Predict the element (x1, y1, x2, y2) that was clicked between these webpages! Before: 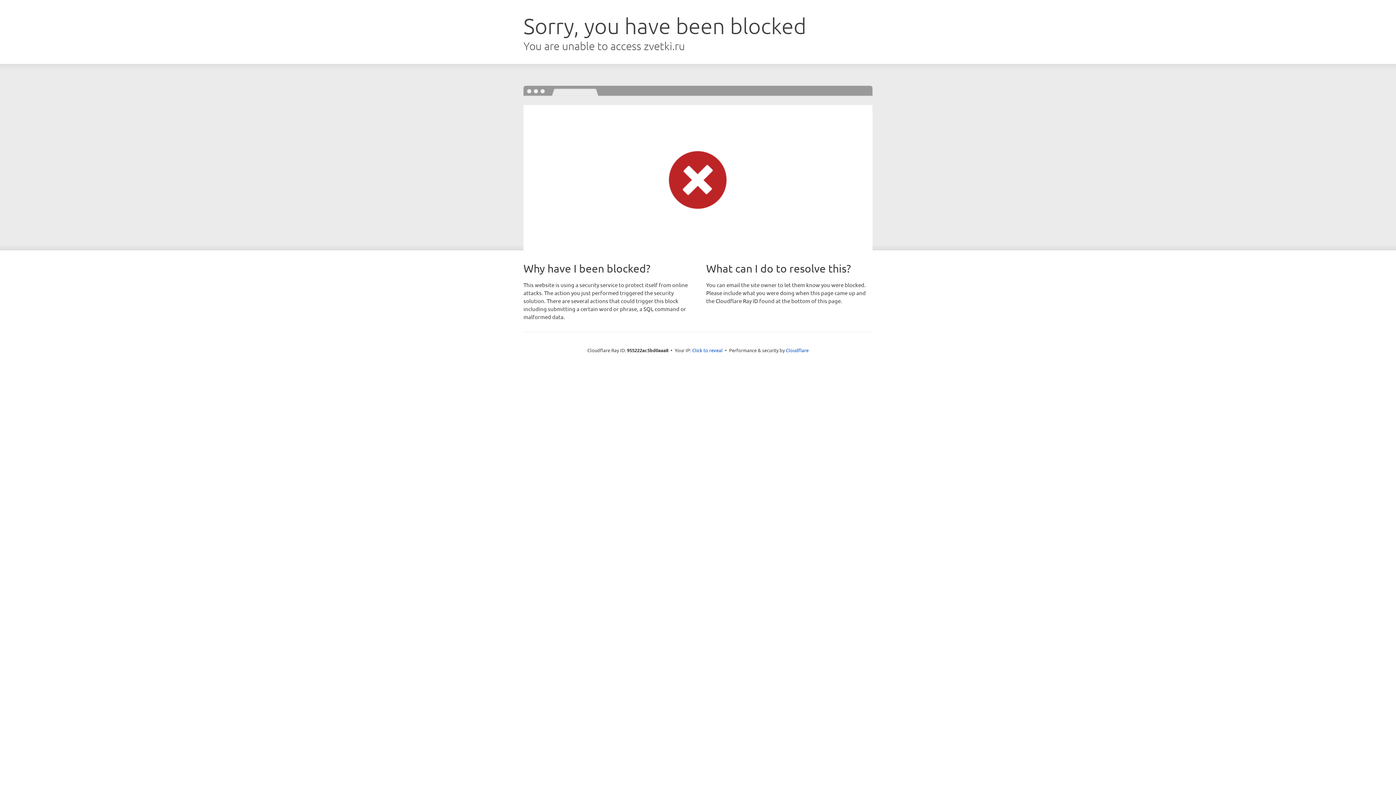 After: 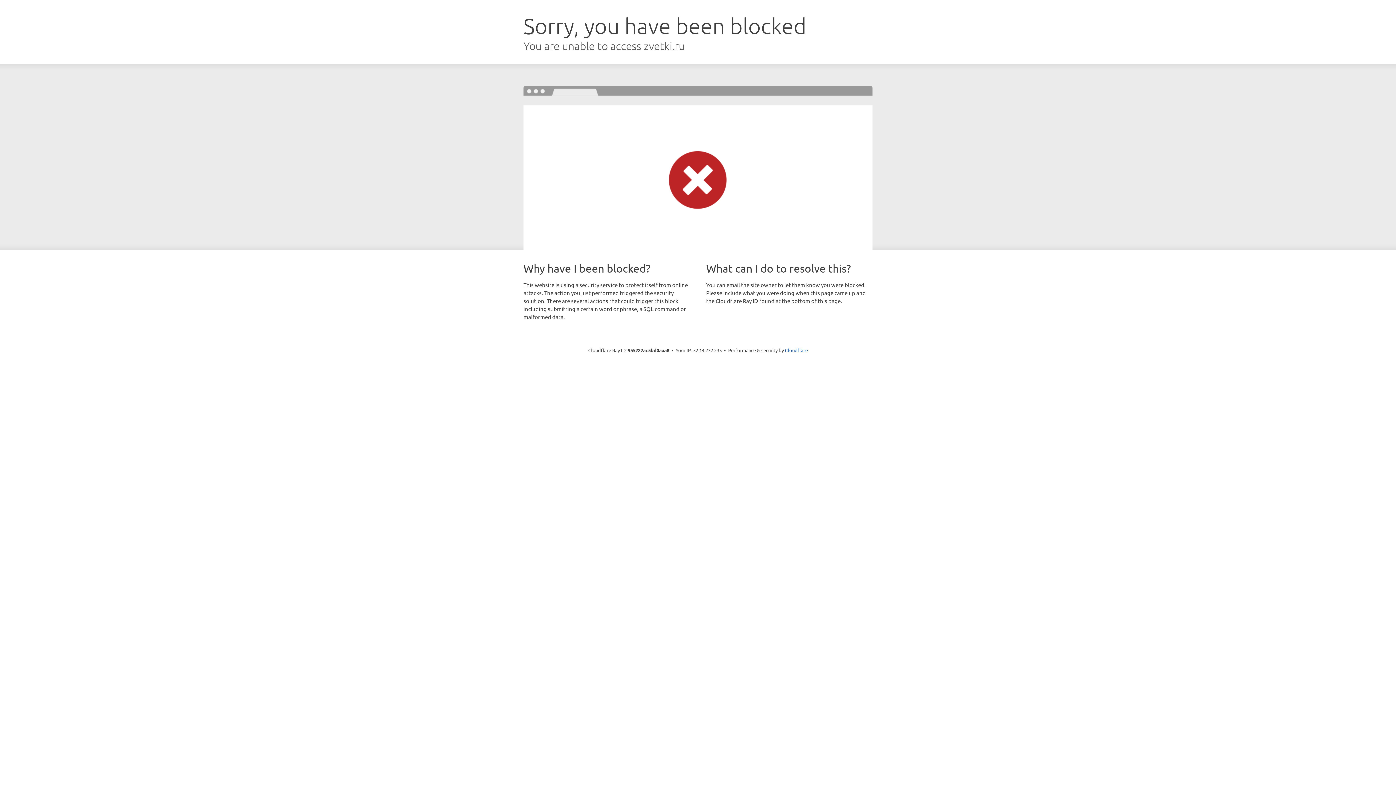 Action: bbox: (692, 346, 722, 353) label: Click to reveal